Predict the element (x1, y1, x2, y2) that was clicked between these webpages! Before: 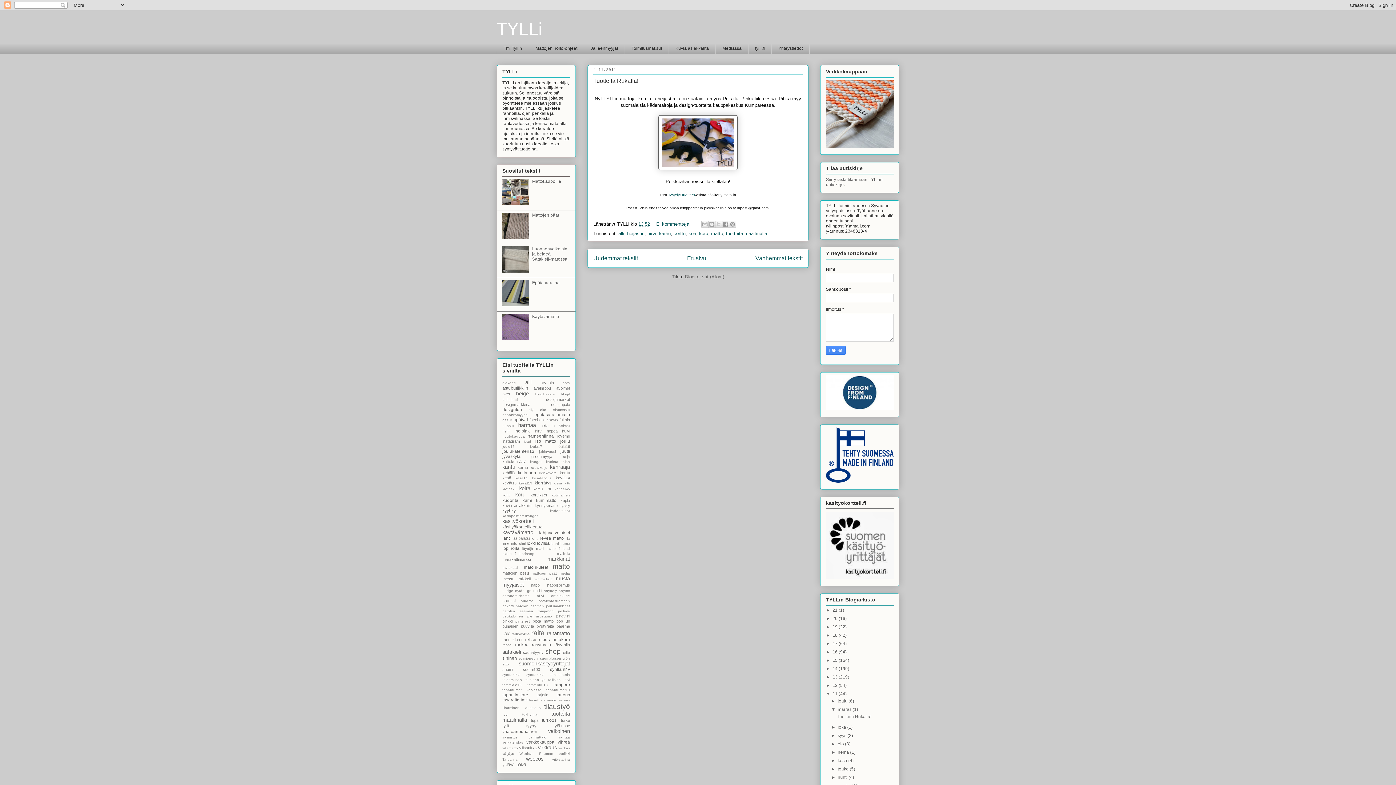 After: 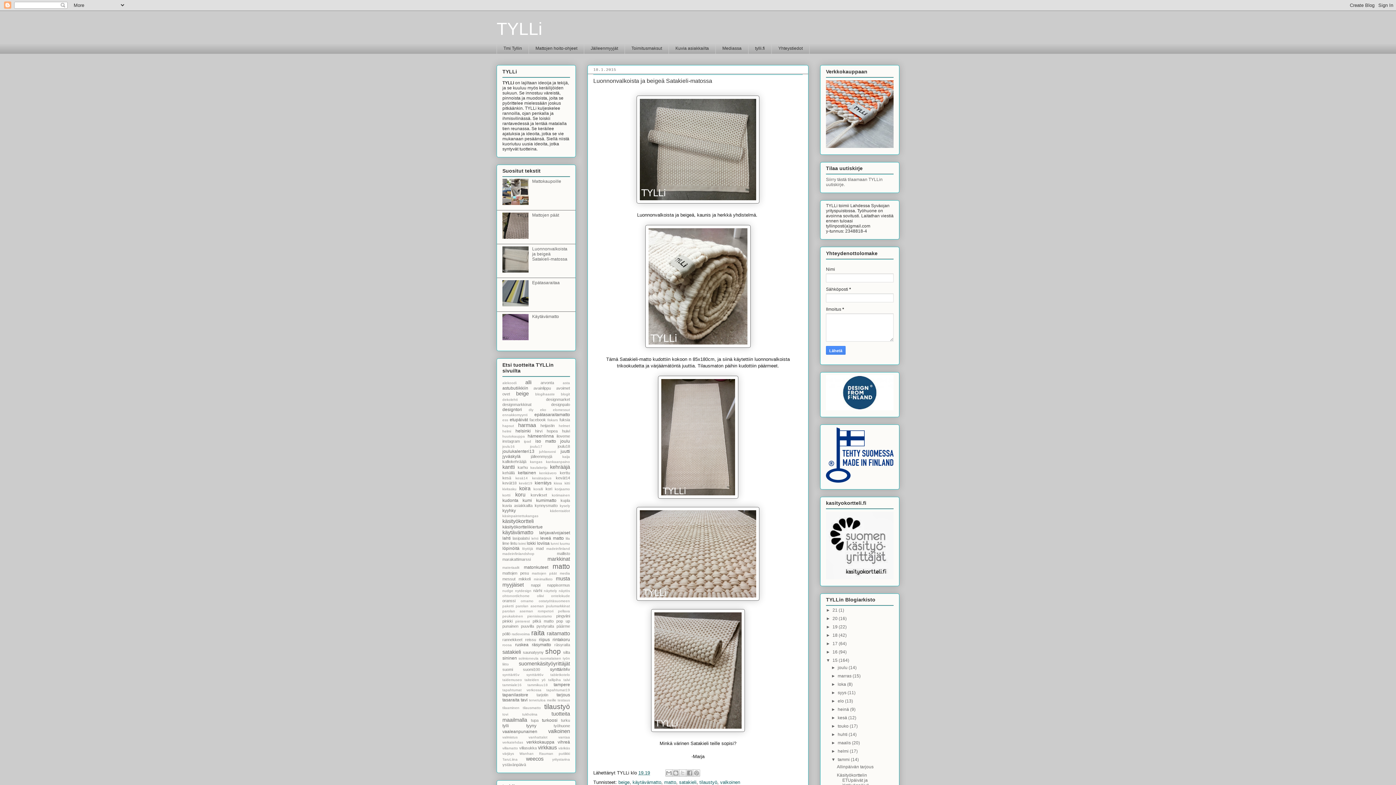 Action: bbox: (532, 246, 567, 261) label: Luonnonvalkoista ja beigeä Satakieli-matossa